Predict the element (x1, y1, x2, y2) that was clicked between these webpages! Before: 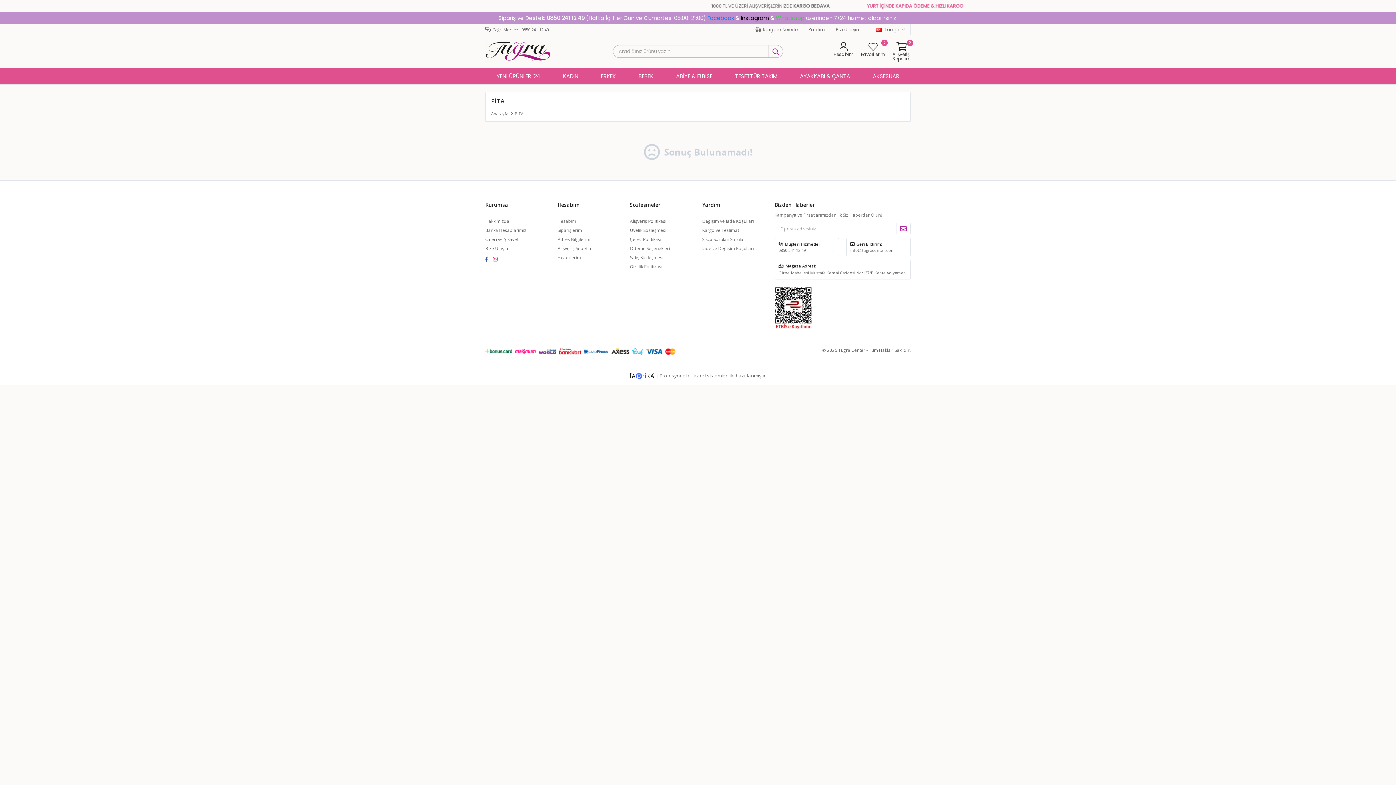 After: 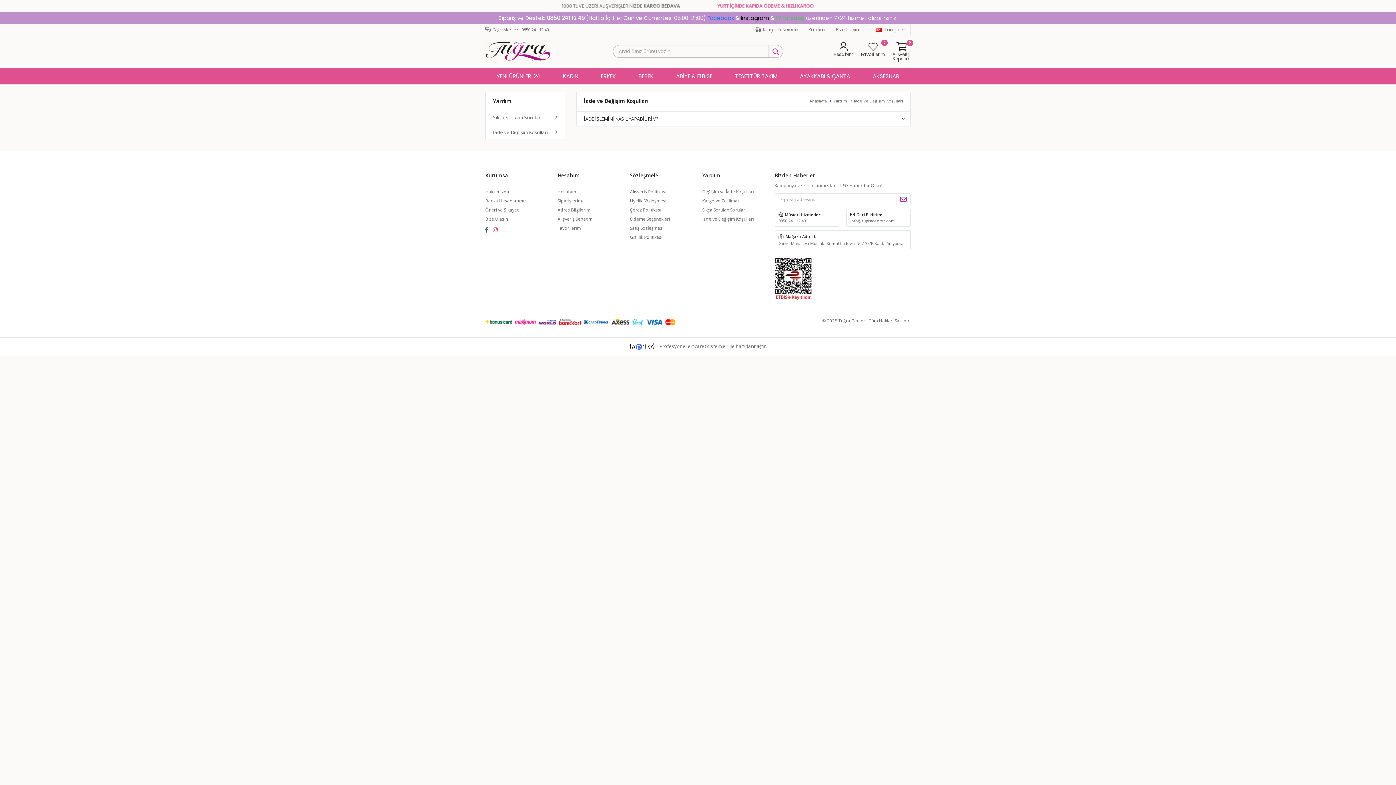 Action: bbox: (702, 245, 754, 251) label: İade ve Değişim Koşulları